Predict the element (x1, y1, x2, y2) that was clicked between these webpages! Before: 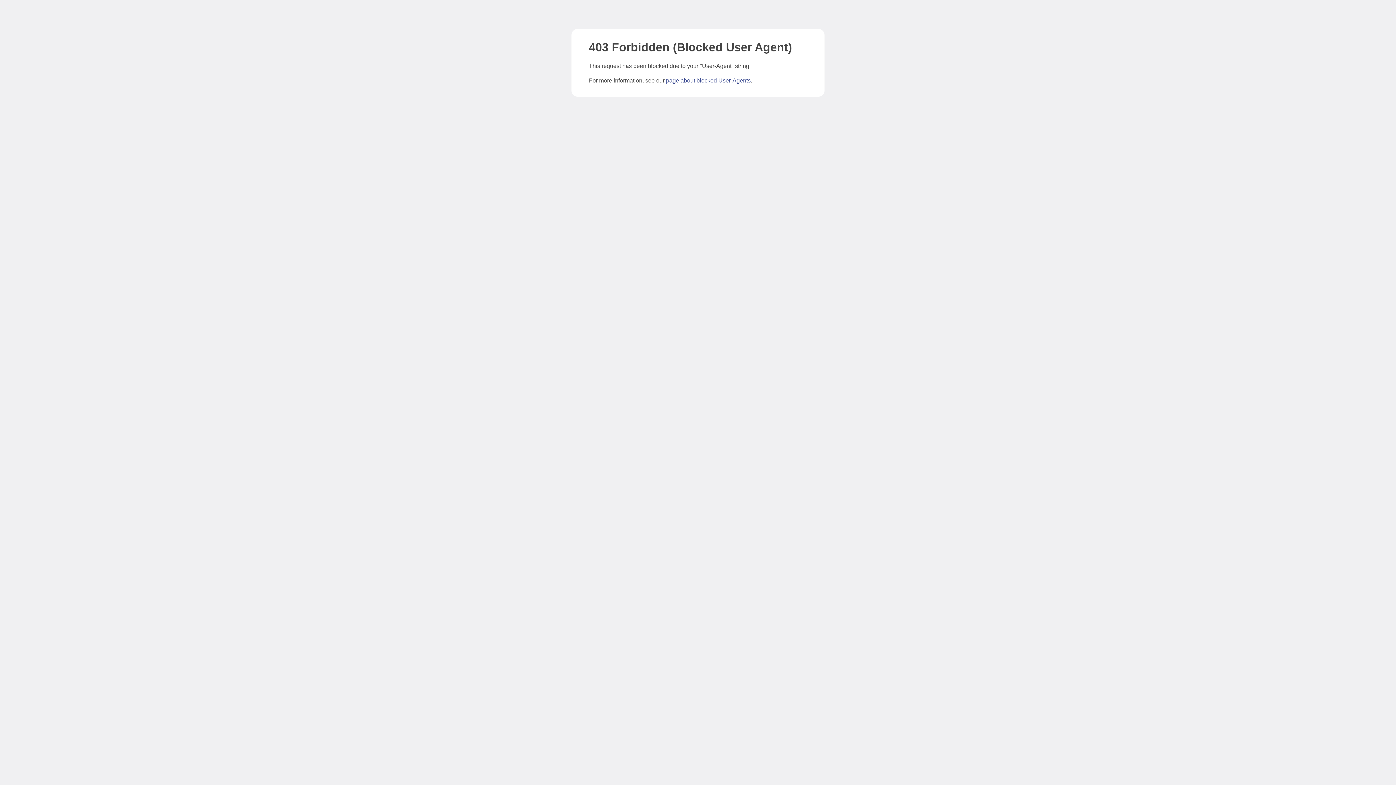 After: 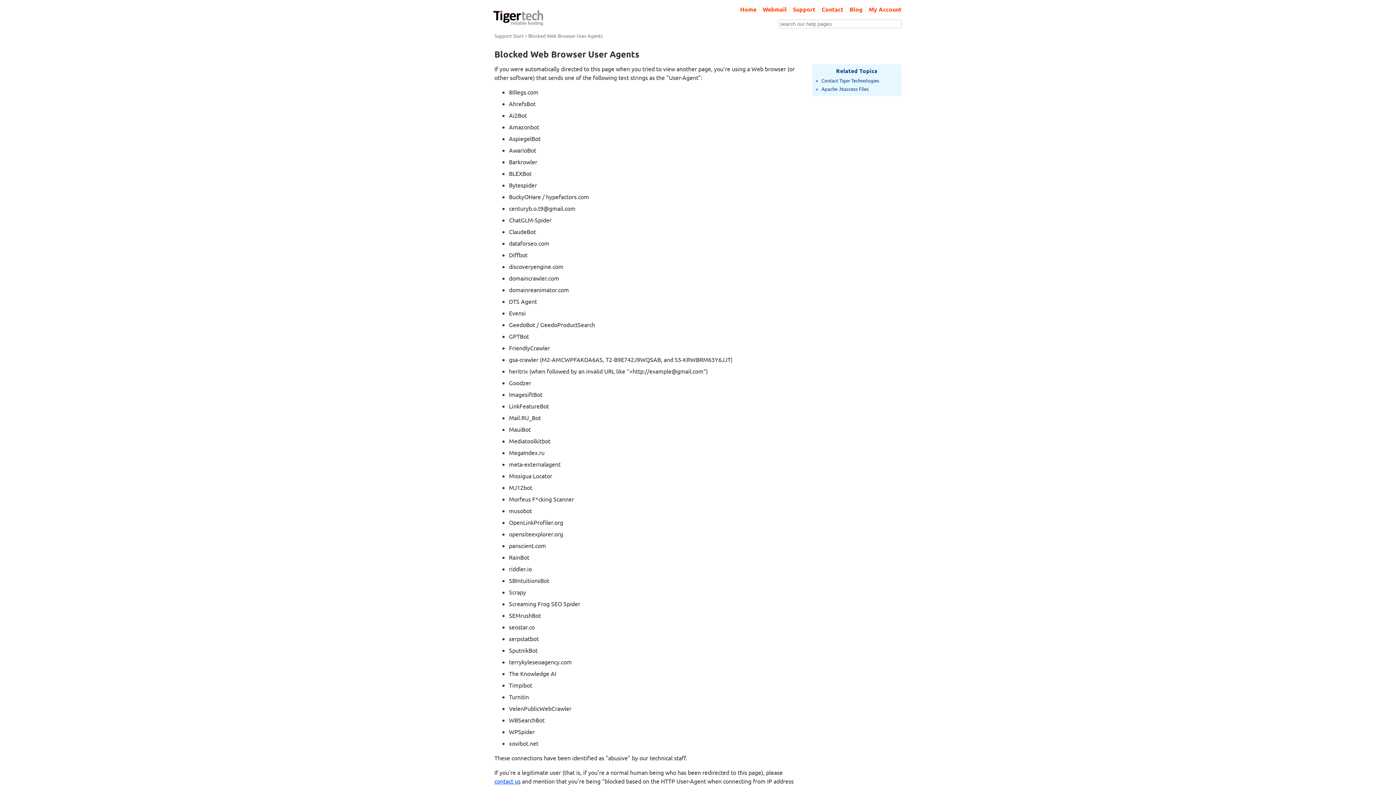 Action: bbox: (666, 77, 750, 83) label: page about blocked User-Agents